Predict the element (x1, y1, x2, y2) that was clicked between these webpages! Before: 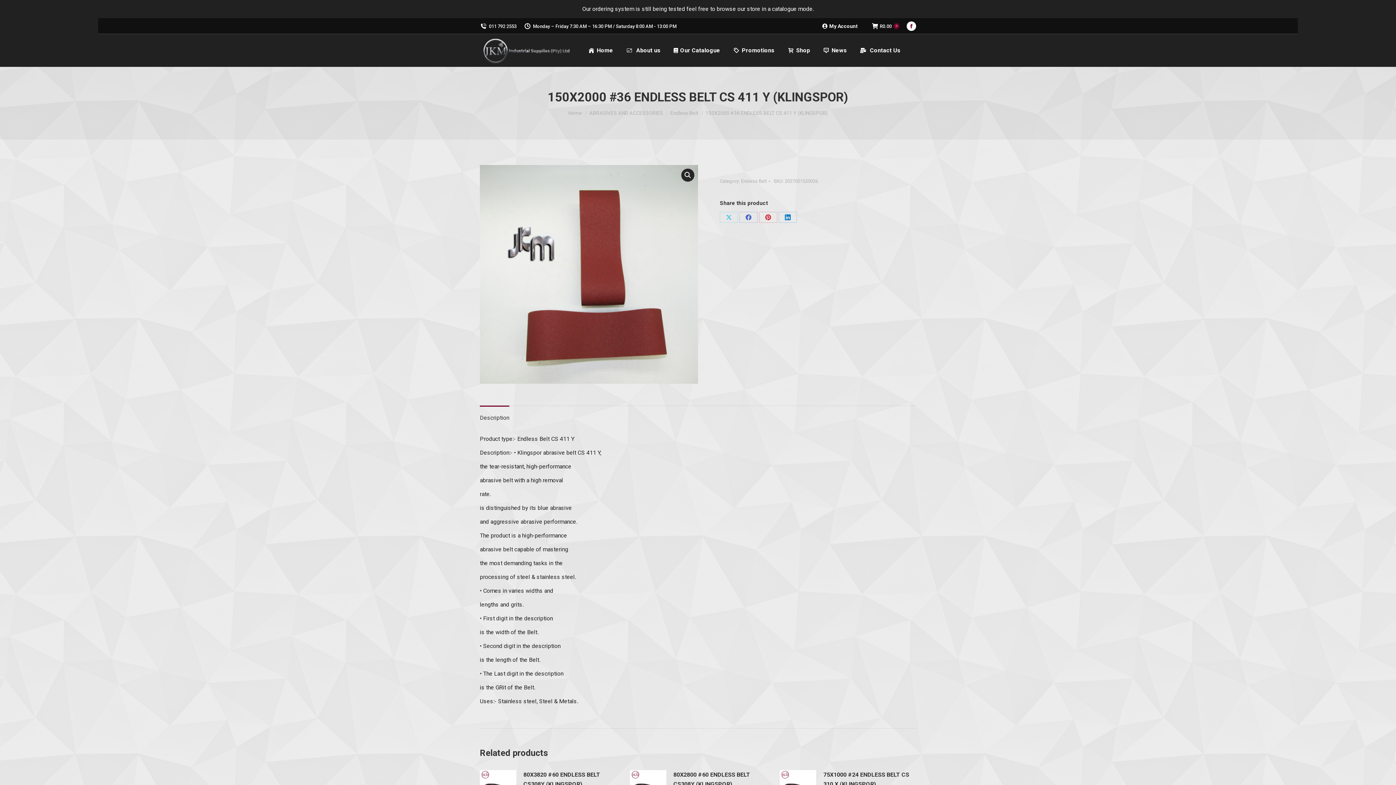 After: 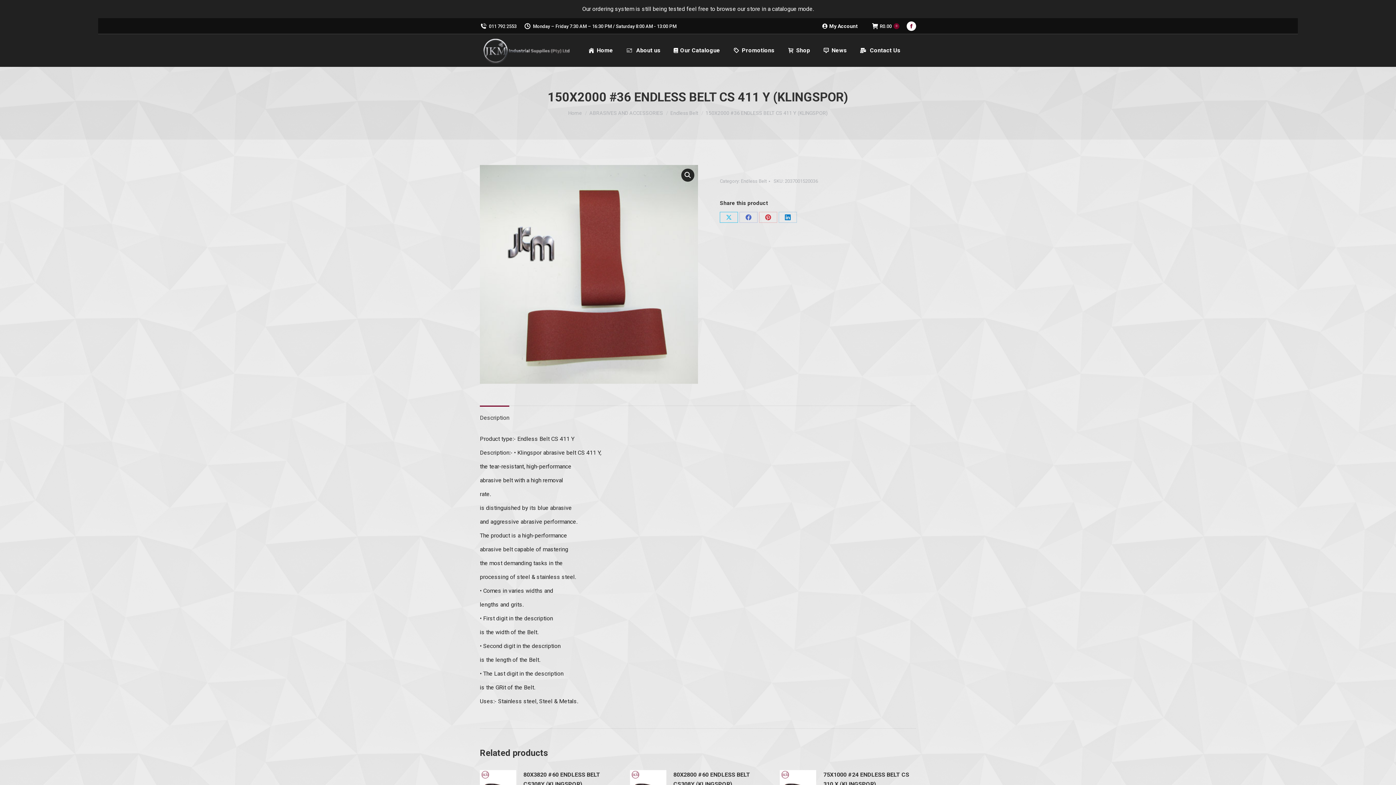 Action: bbox: (720, 212, 738, 223) label: Share on X